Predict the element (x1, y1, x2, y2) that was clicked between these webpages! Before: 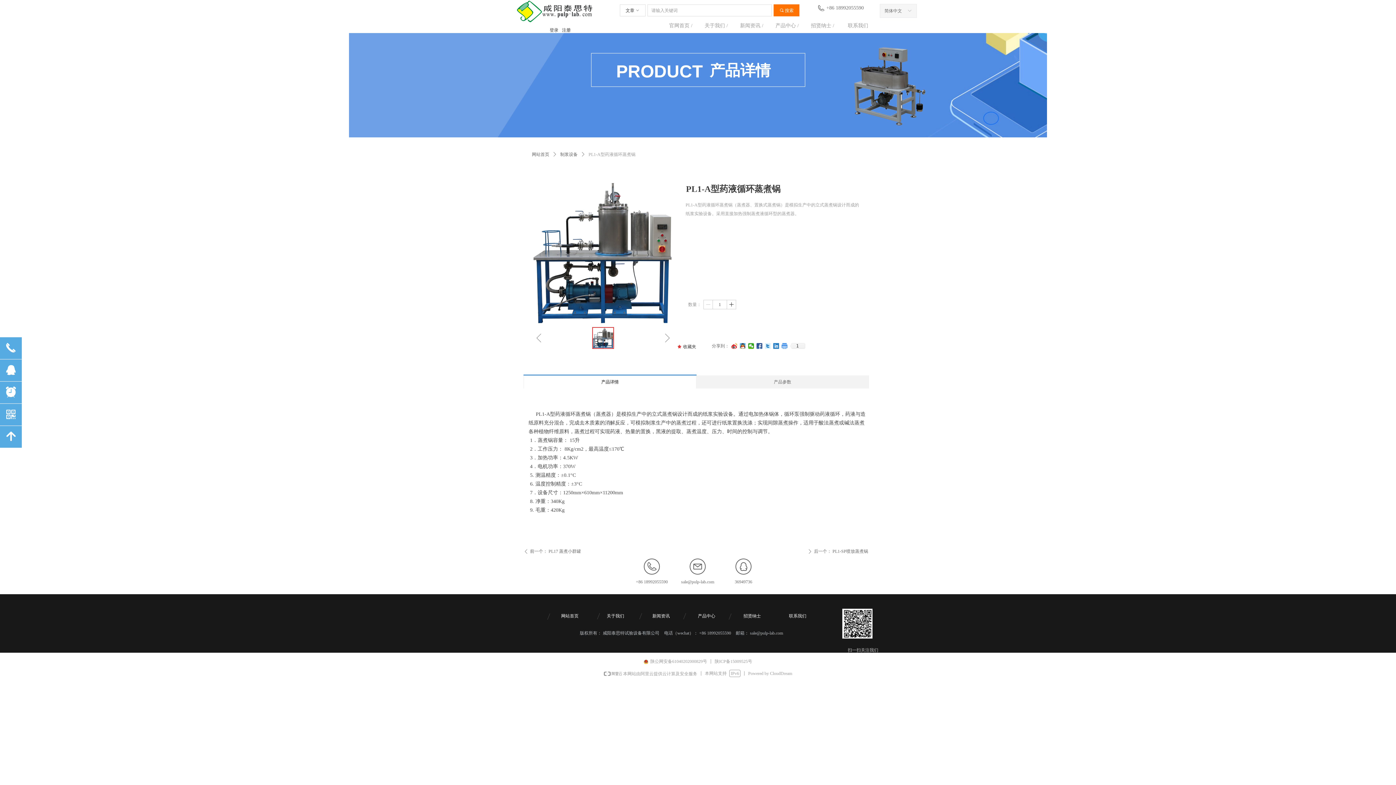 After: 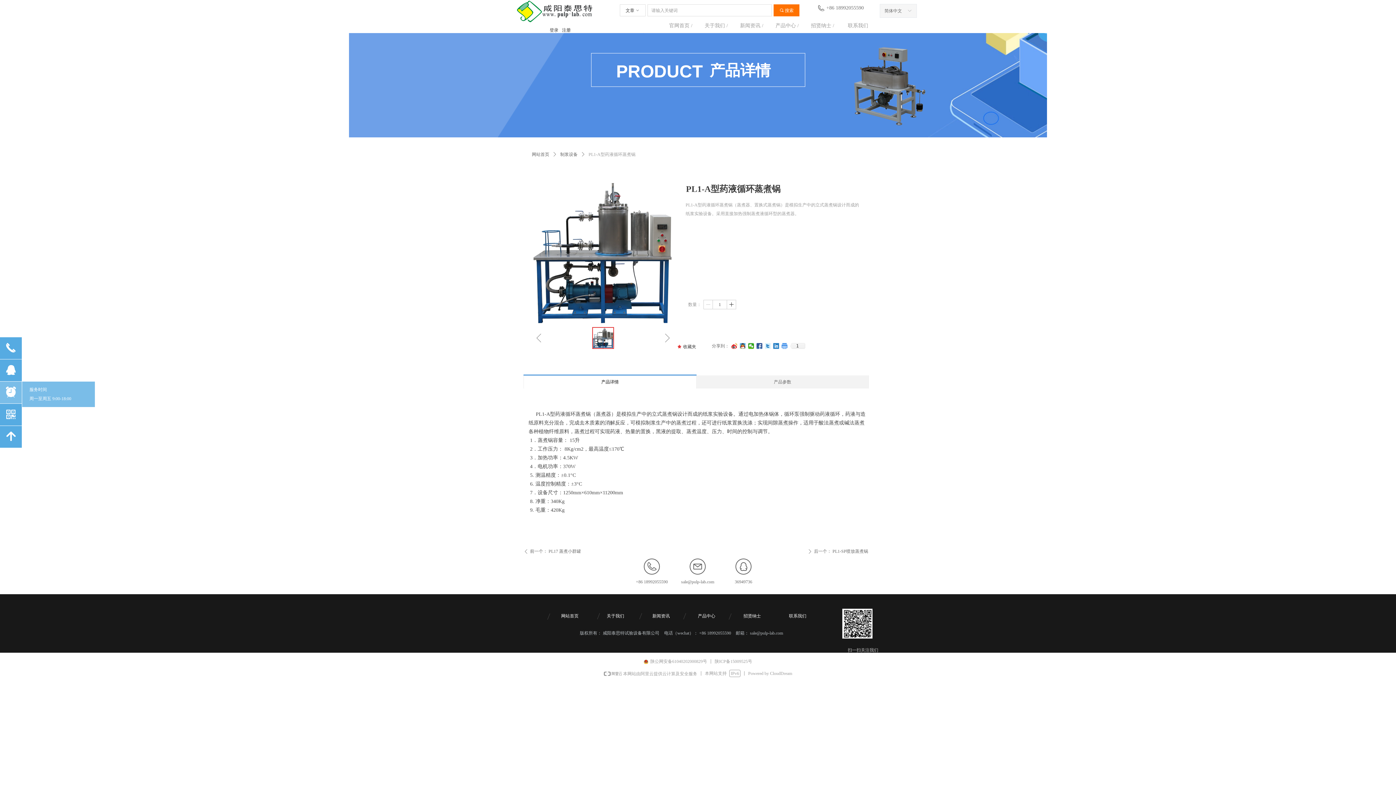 Action: label: 뀥 bbox: (0, 381, 22, 403)